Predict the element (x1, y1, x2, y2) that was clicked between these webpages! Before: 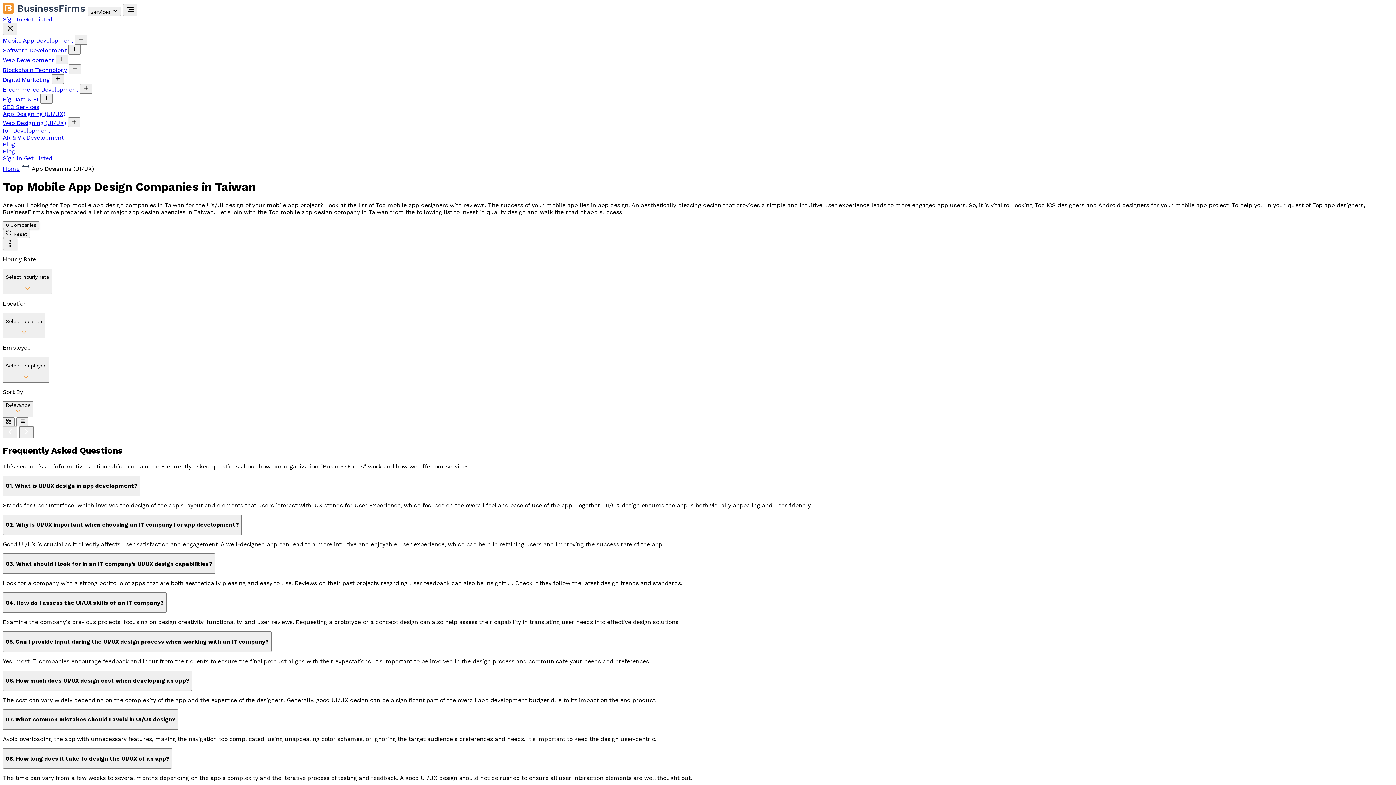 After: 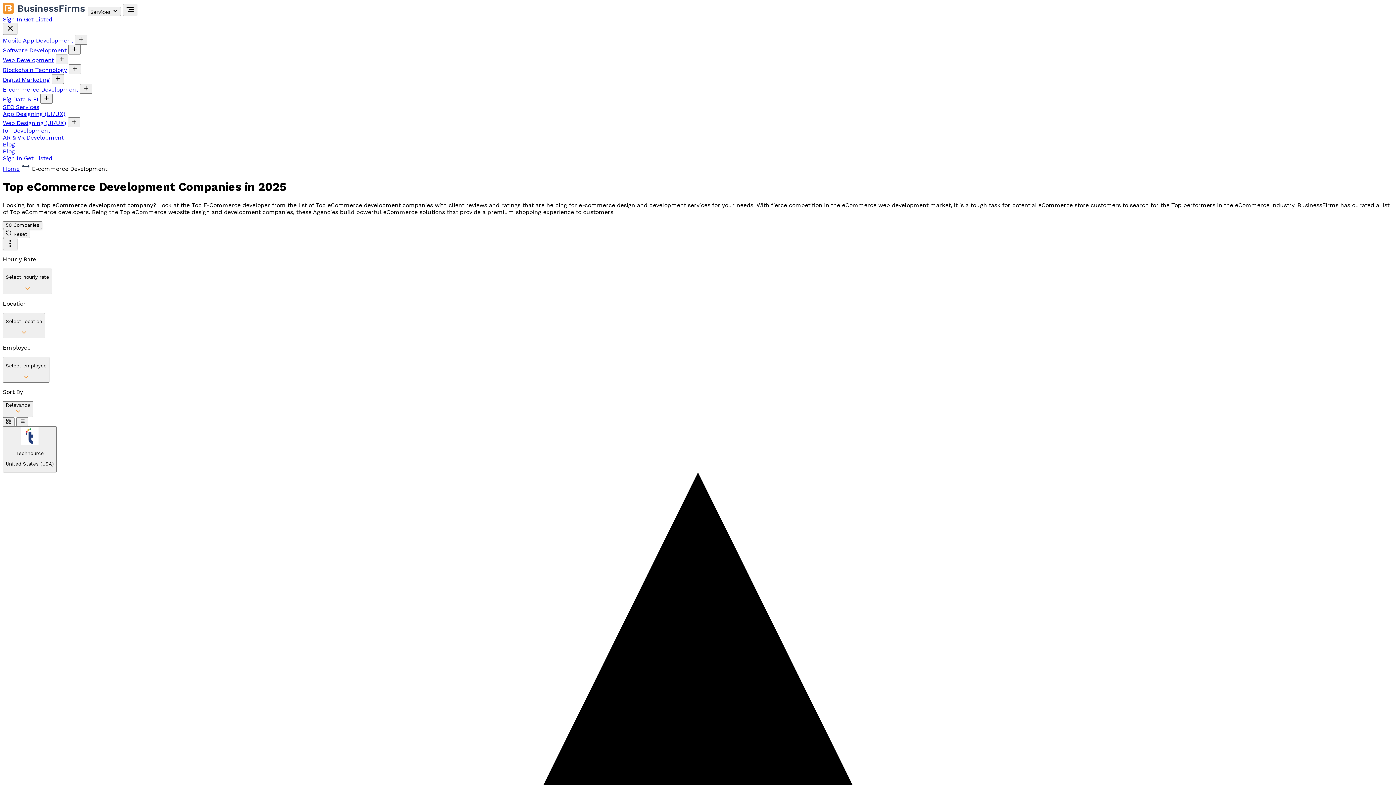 Action: bbox: (2, 86, 78, 93) label: E-commerce Development